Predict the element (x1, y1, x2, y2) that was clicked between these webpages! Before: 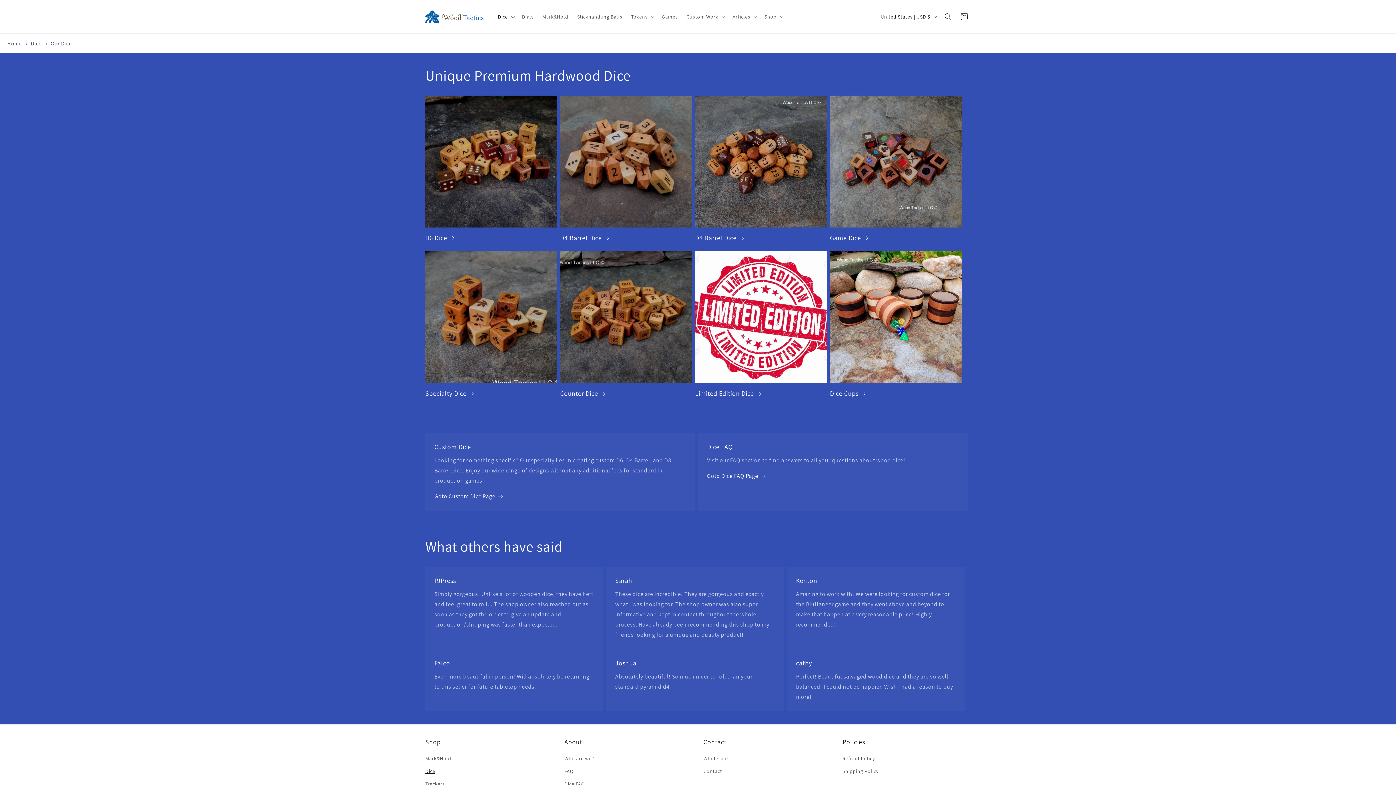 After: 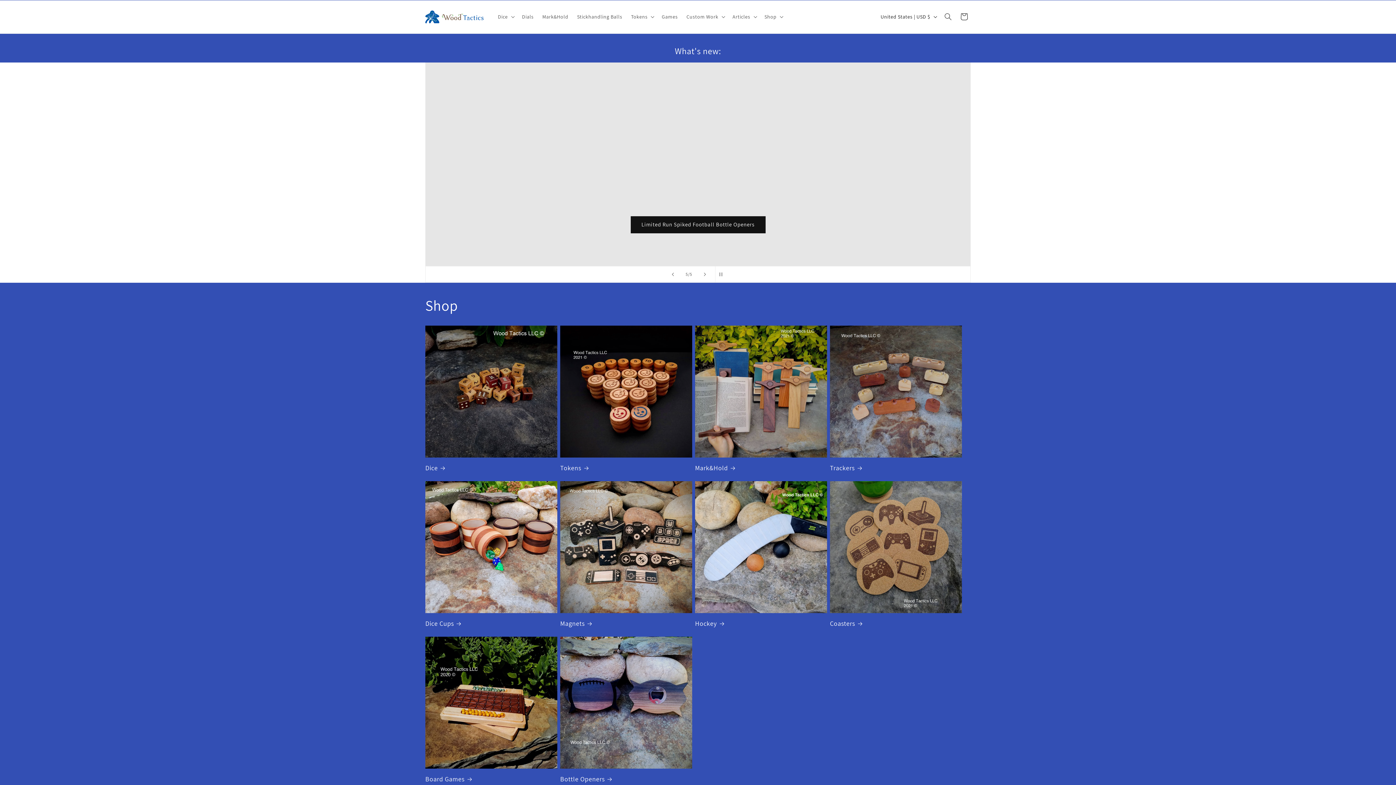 Action: bbox: (7, 39, 21, 46) label: Home